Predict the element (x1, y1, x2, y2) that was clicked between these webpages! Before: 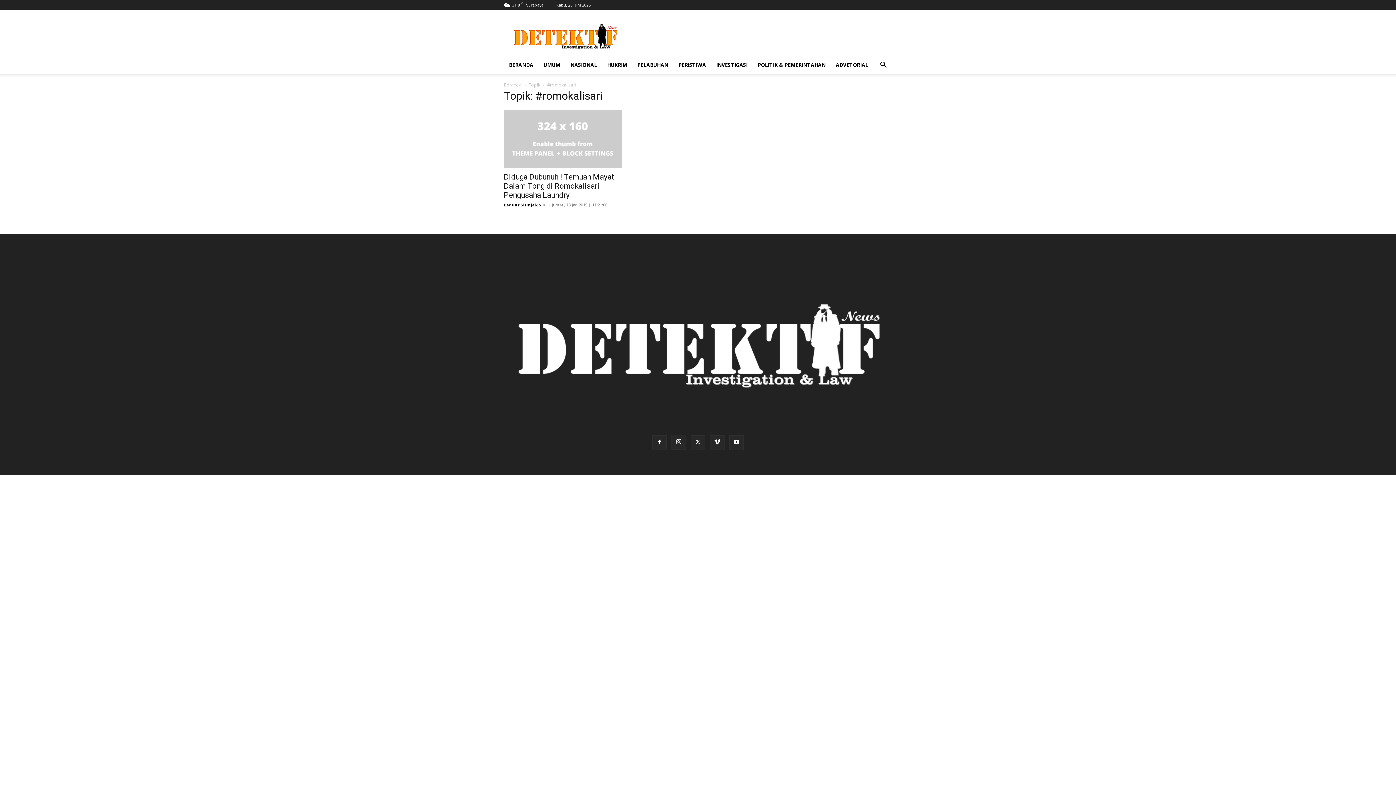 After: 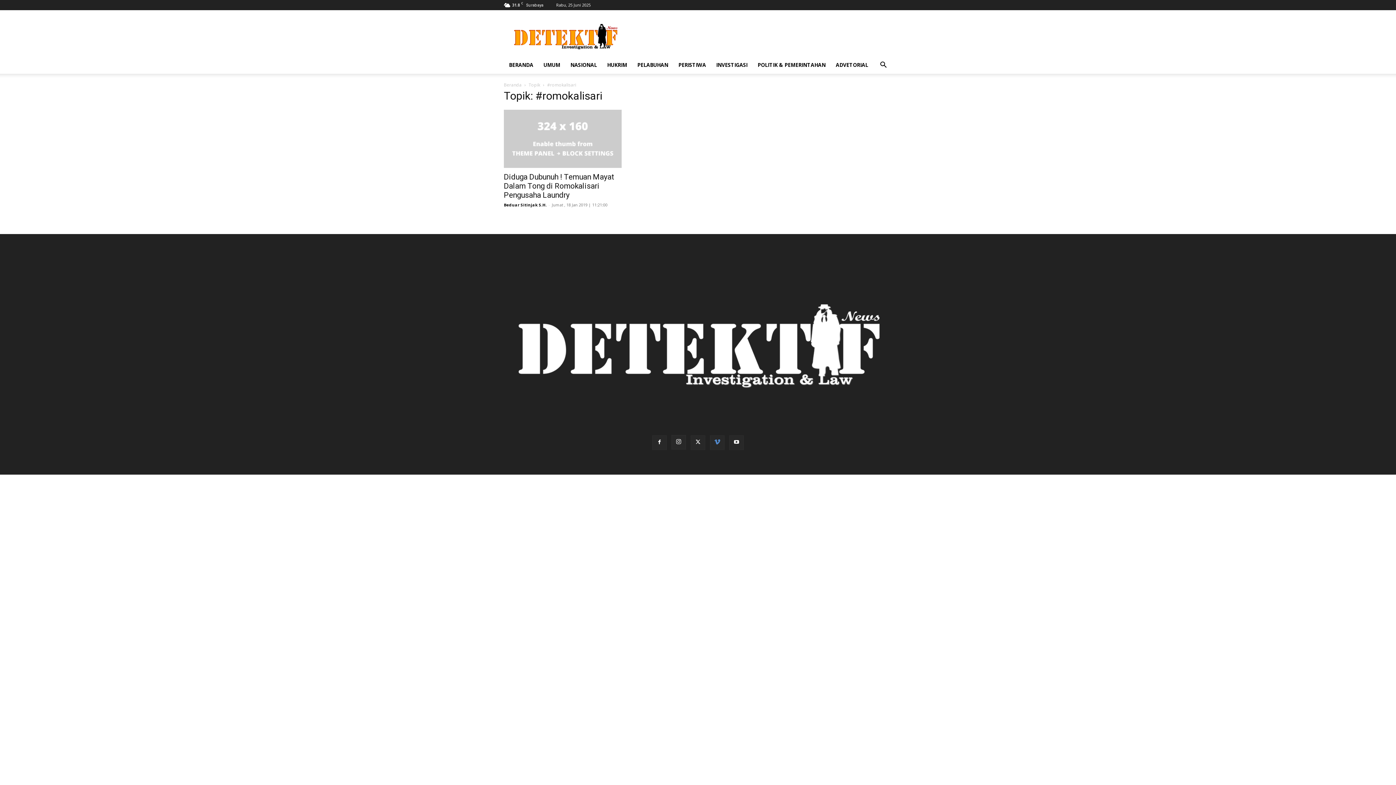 Action: bbox: (710, 435, 724, 450)